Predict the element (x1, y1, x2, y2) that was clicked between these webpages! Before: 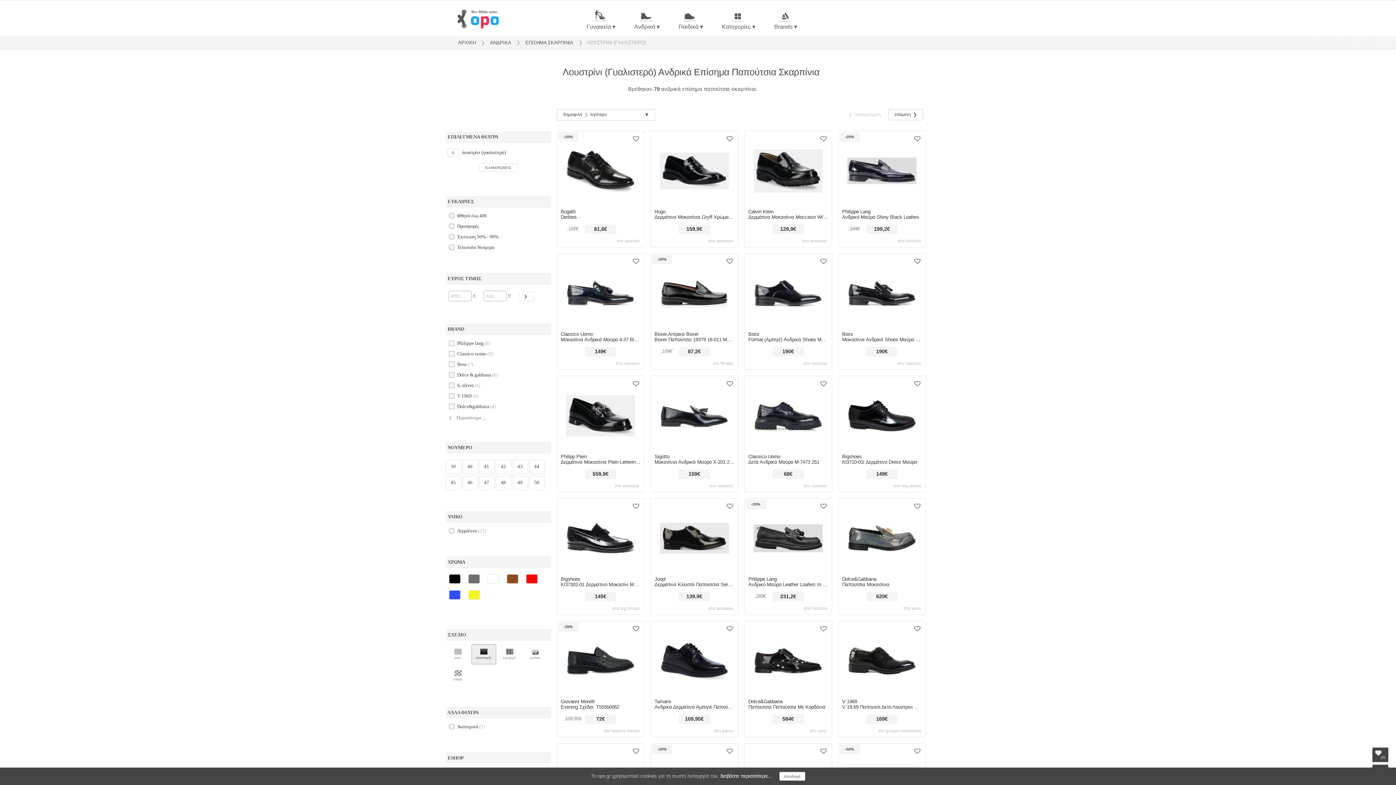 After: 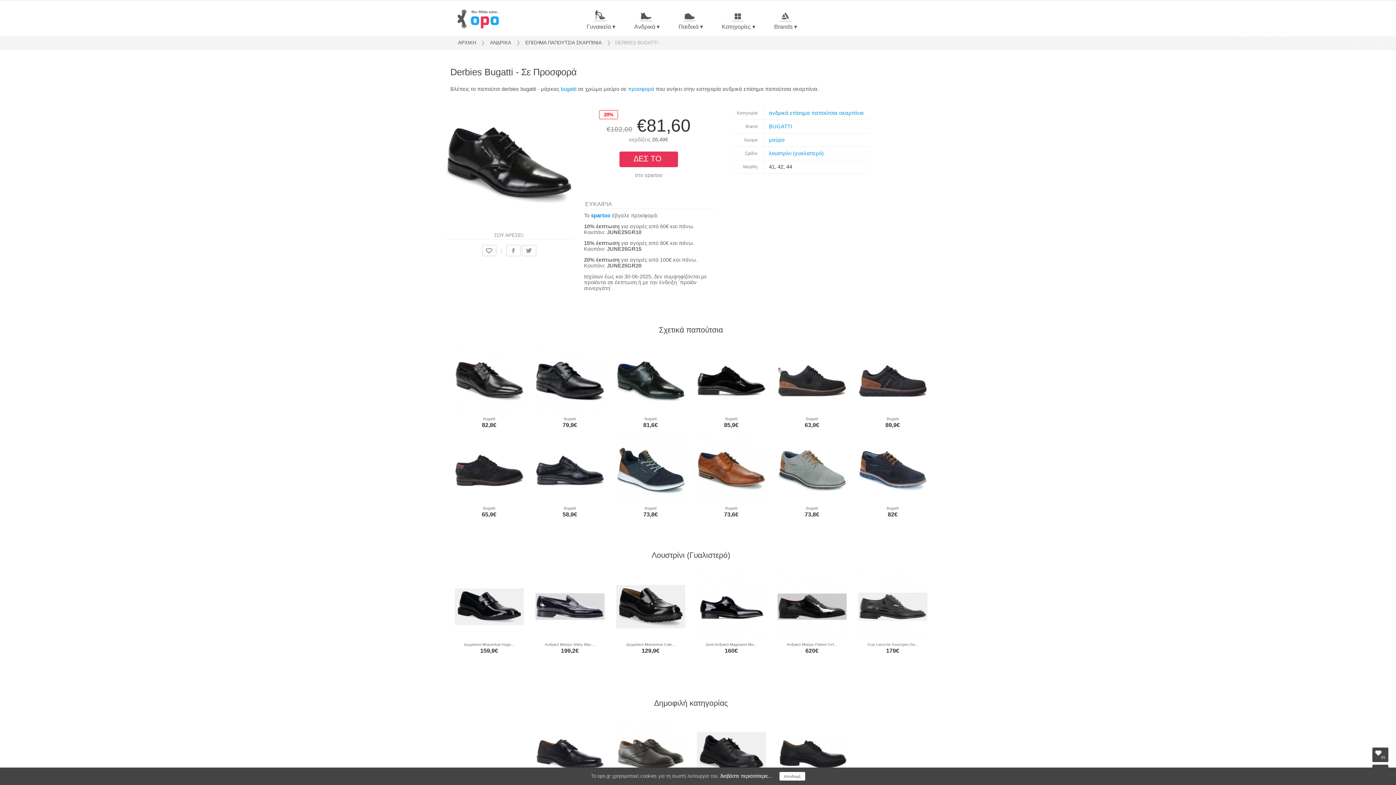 Action: label: skarpinia derbies bugatti - bbox: (566, 200, 635, 206)